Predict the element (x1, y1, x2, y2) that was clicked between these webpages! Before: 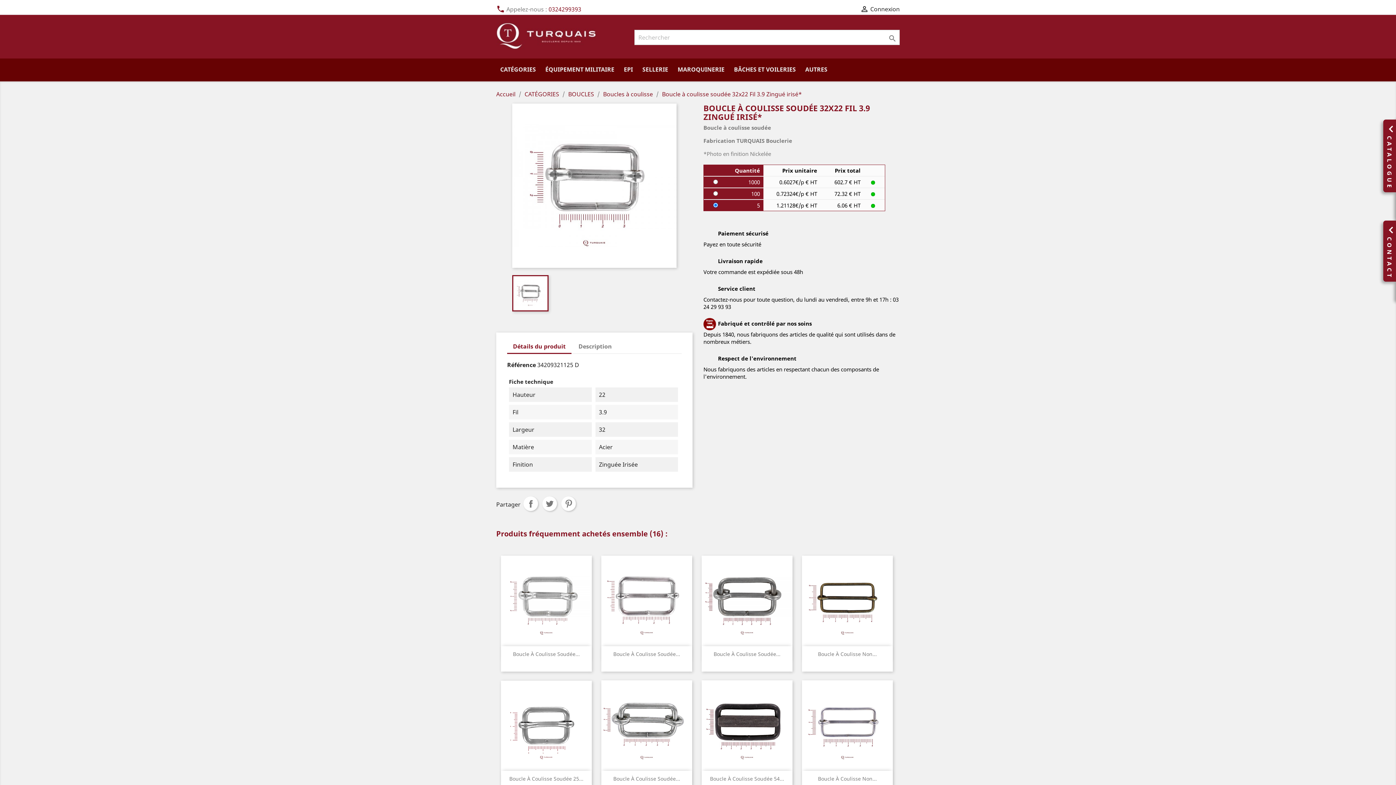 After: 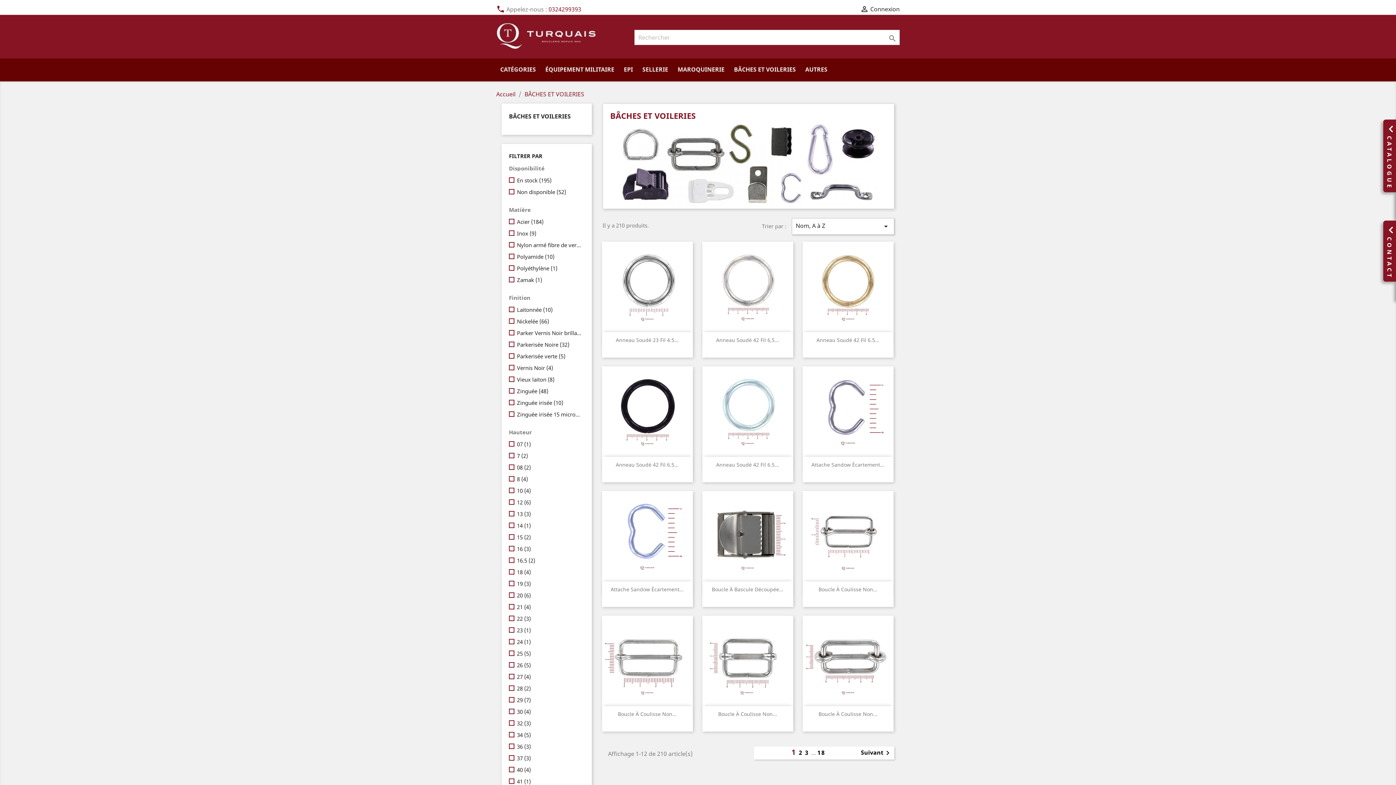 Action: label: BÂCHES ET VOILERIES bbox: (730, 64, 800, 75)